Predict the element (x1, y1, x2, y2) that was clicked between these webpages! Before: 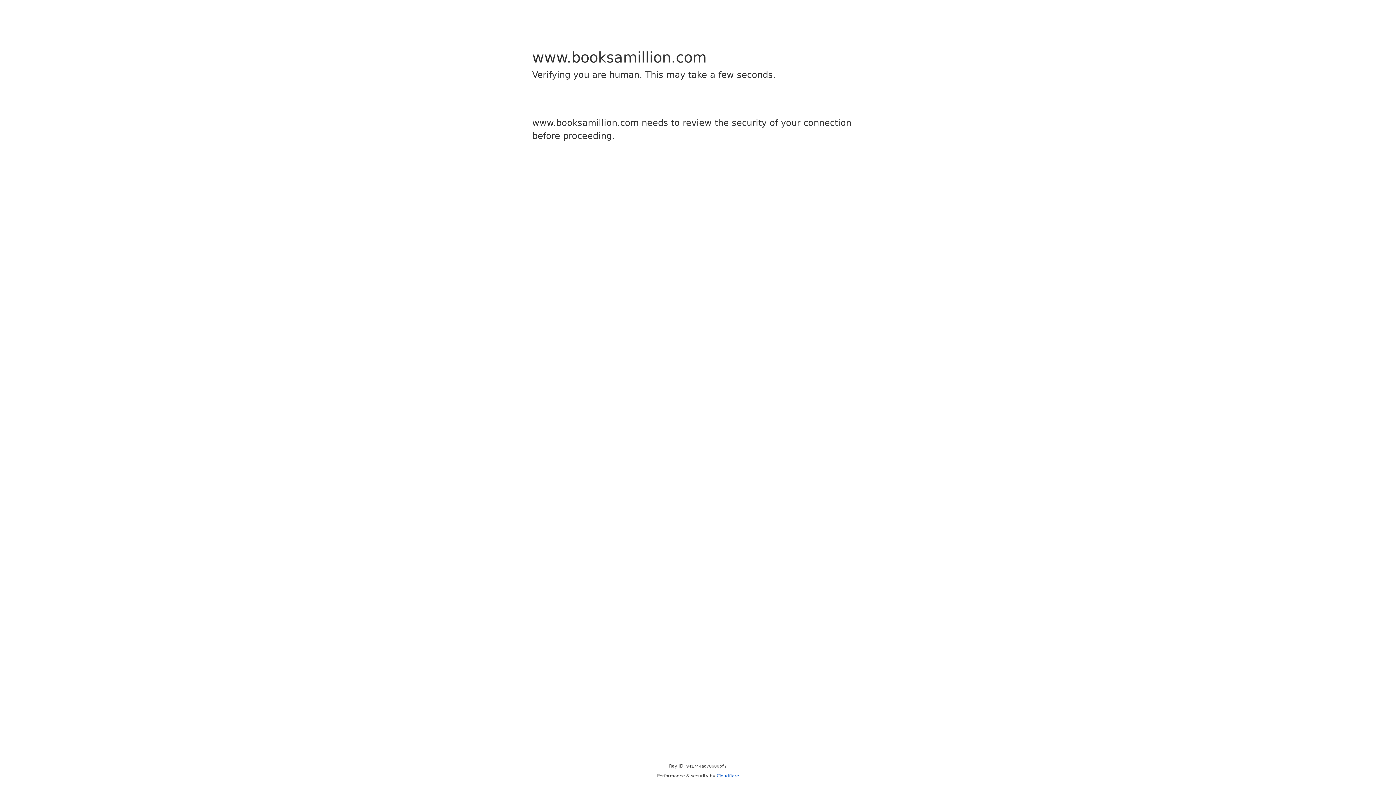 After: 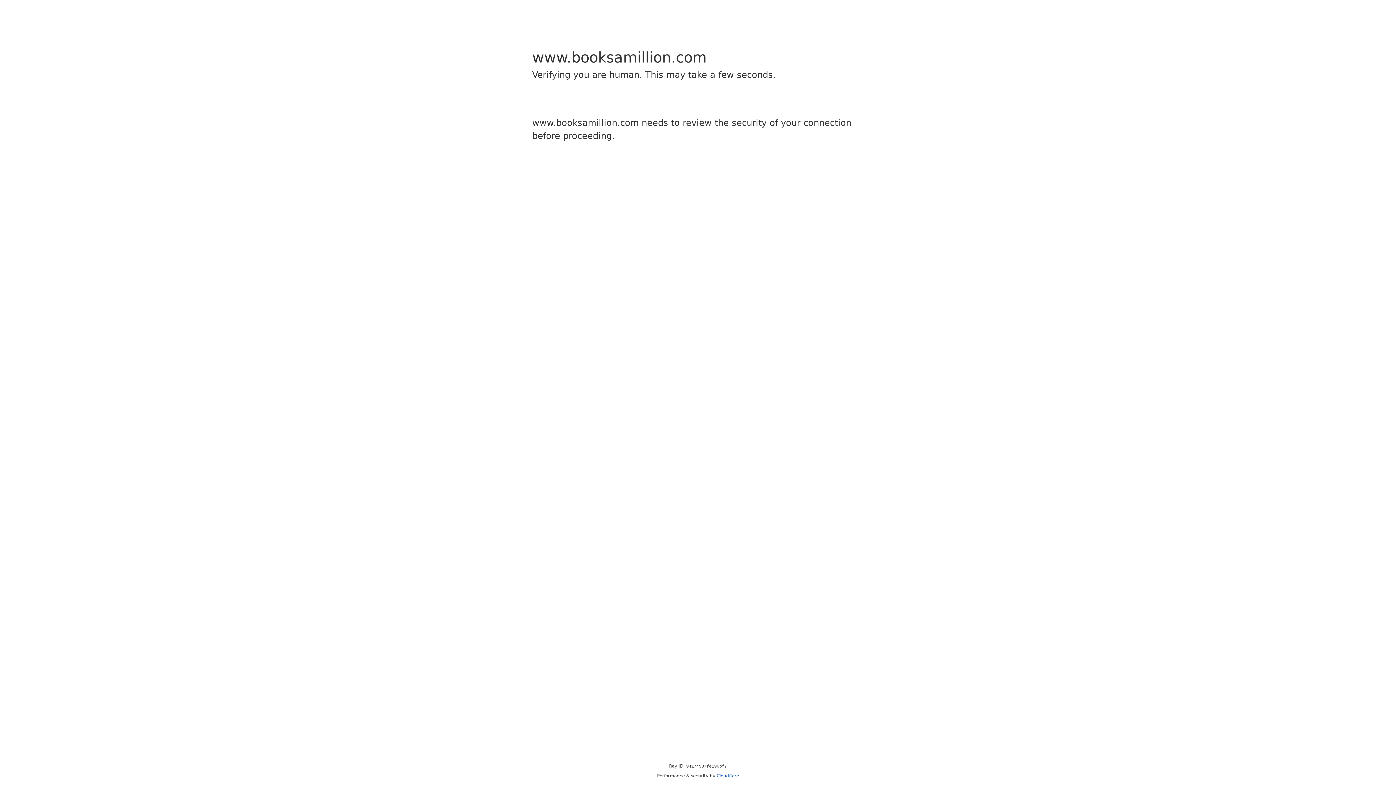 Action: bbox: (716, 773, 739, 778) label: Cloudflare